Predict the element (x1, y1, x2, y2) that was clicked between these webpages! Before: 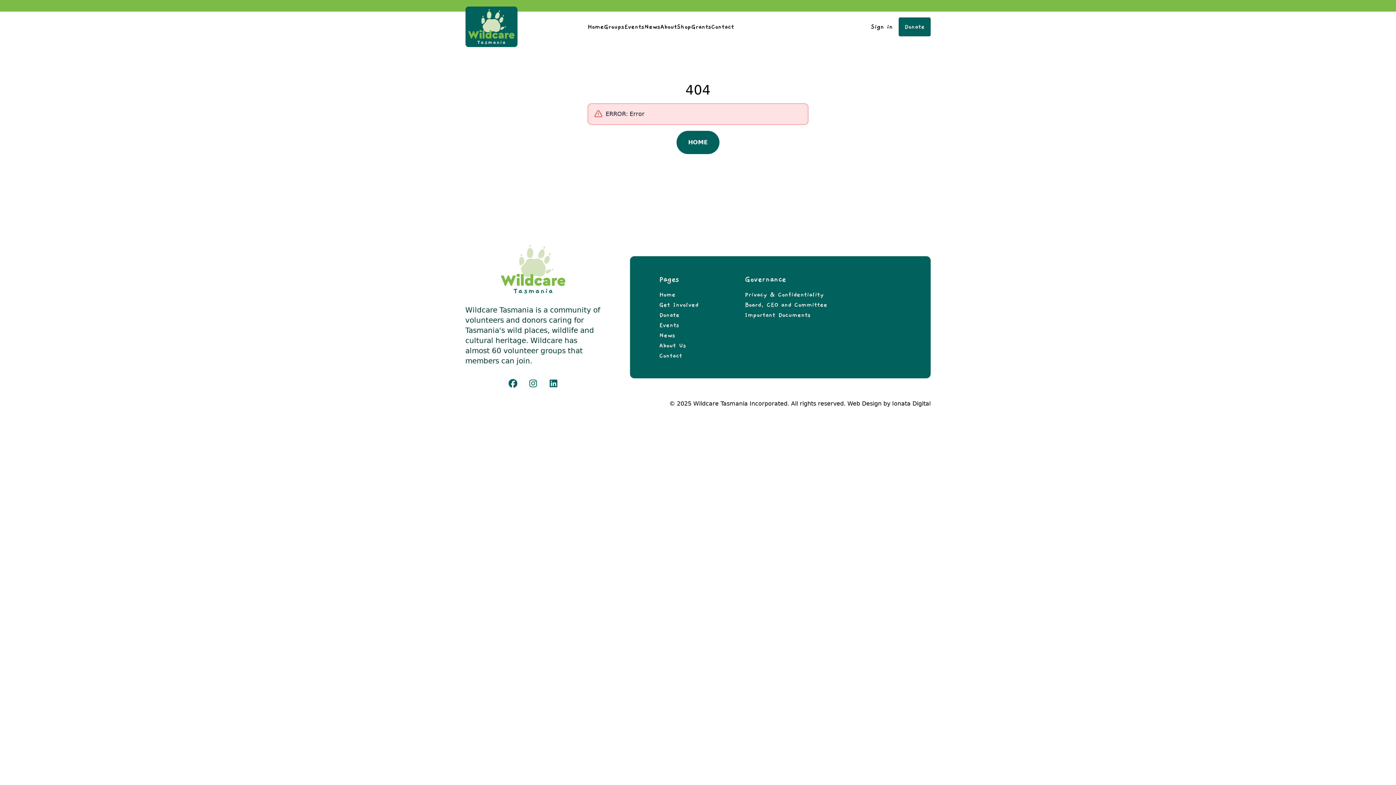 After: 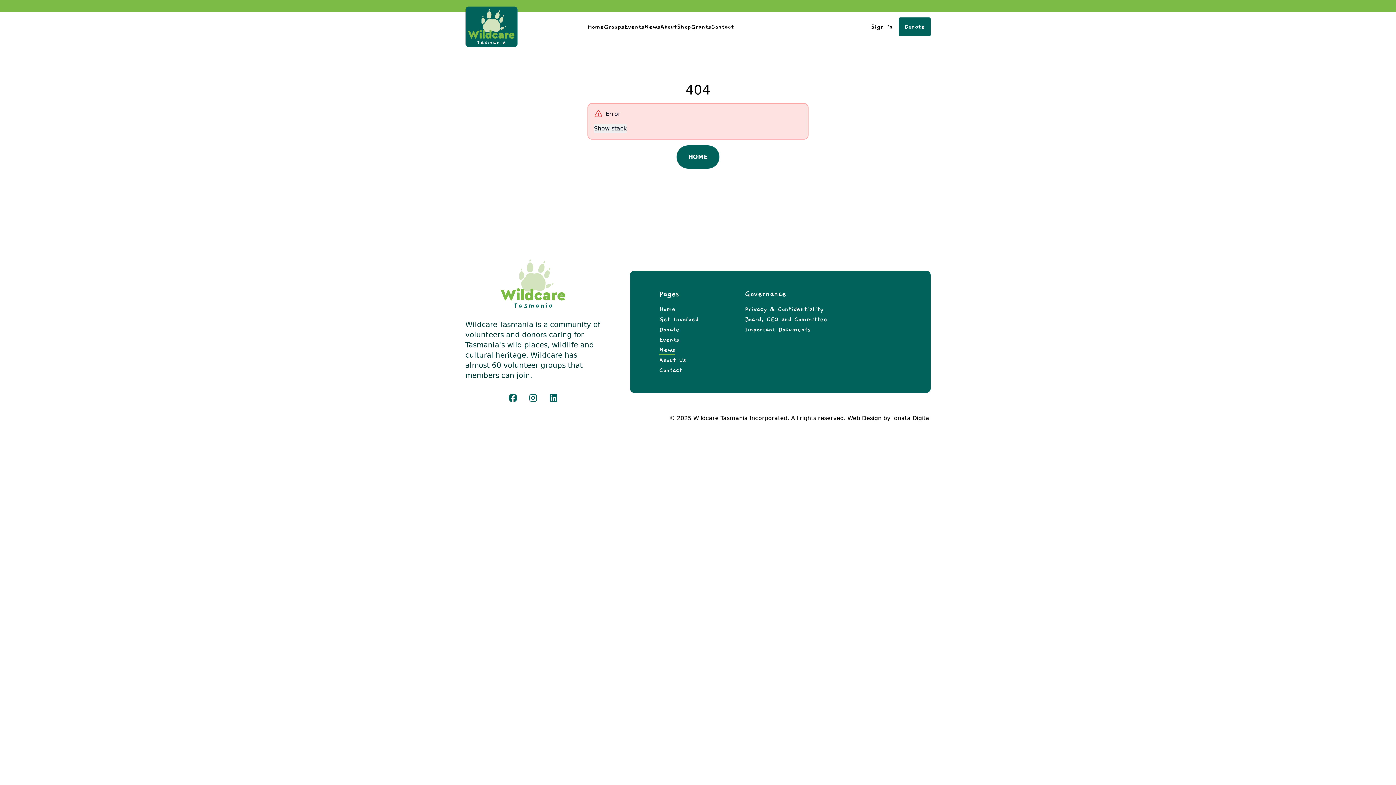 Action: bbox: (659, 340, 686, 351) label: About Us